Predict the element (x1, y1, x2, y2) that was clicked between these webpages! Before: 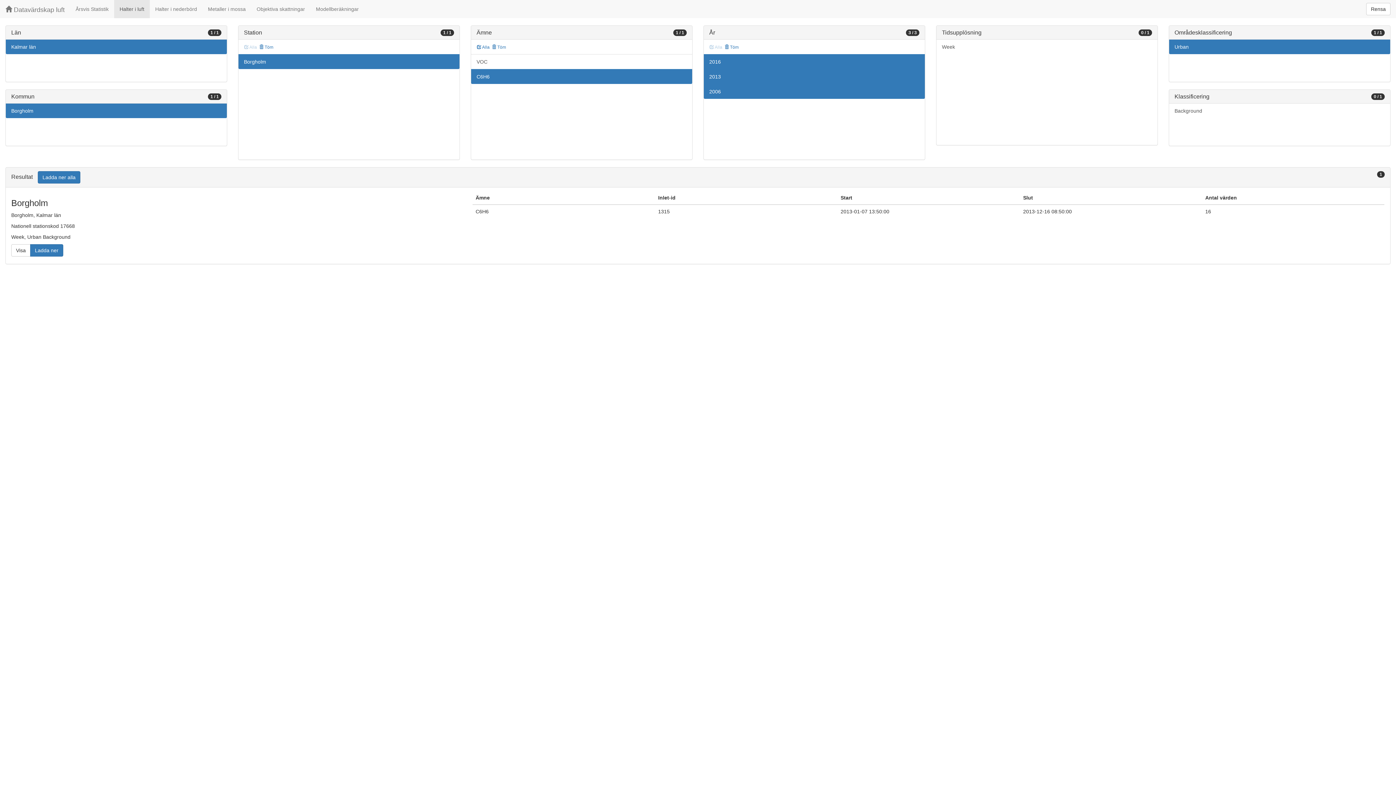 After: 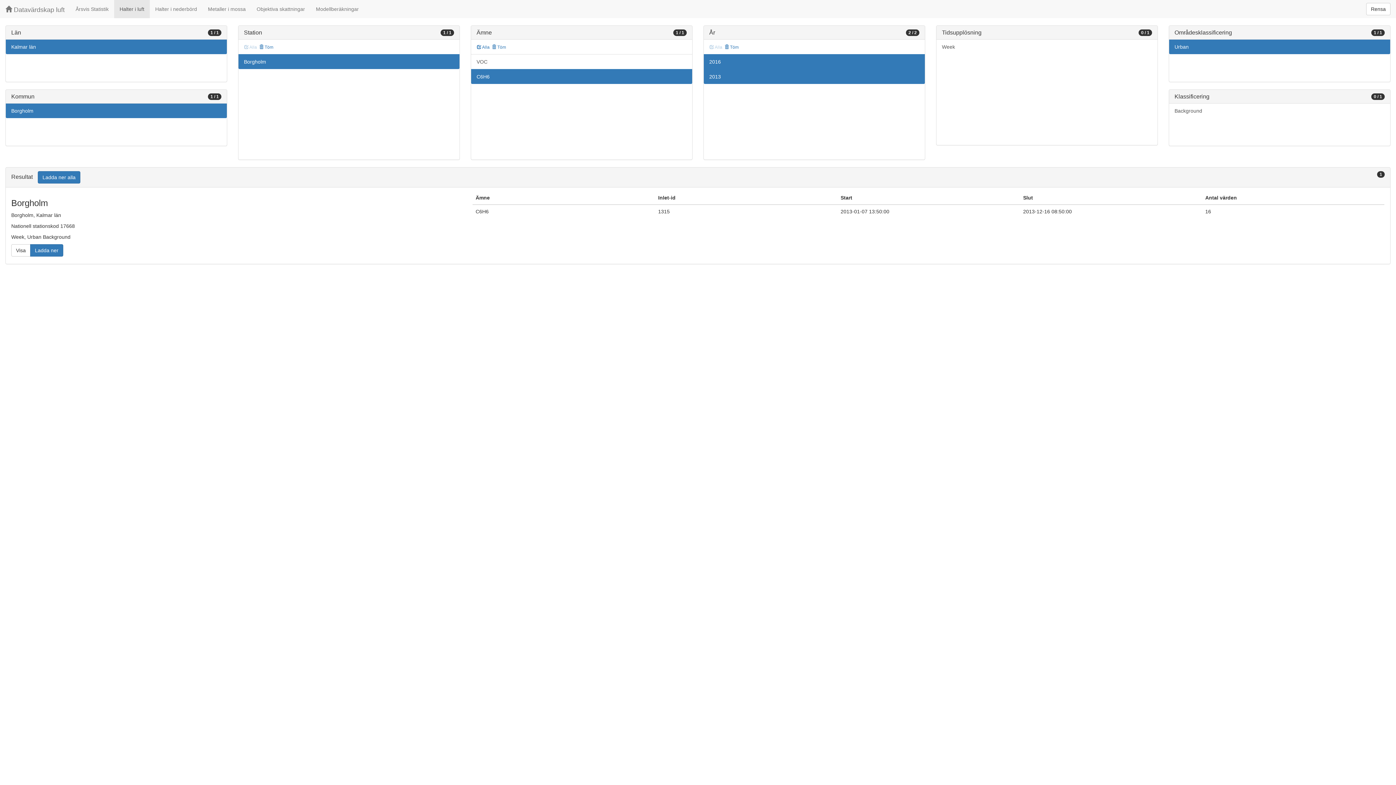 Action: bbox: (703, 84, 925, 99) label: 2006